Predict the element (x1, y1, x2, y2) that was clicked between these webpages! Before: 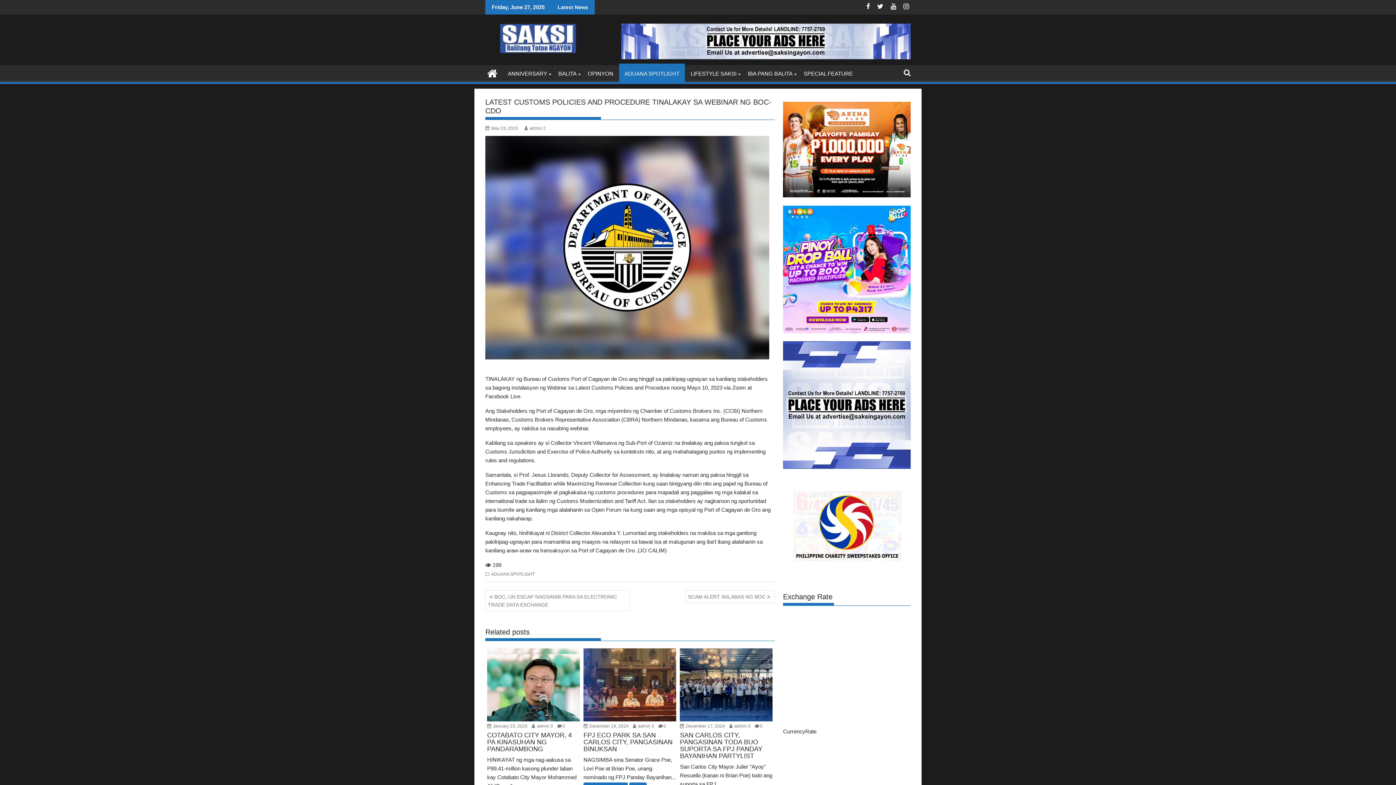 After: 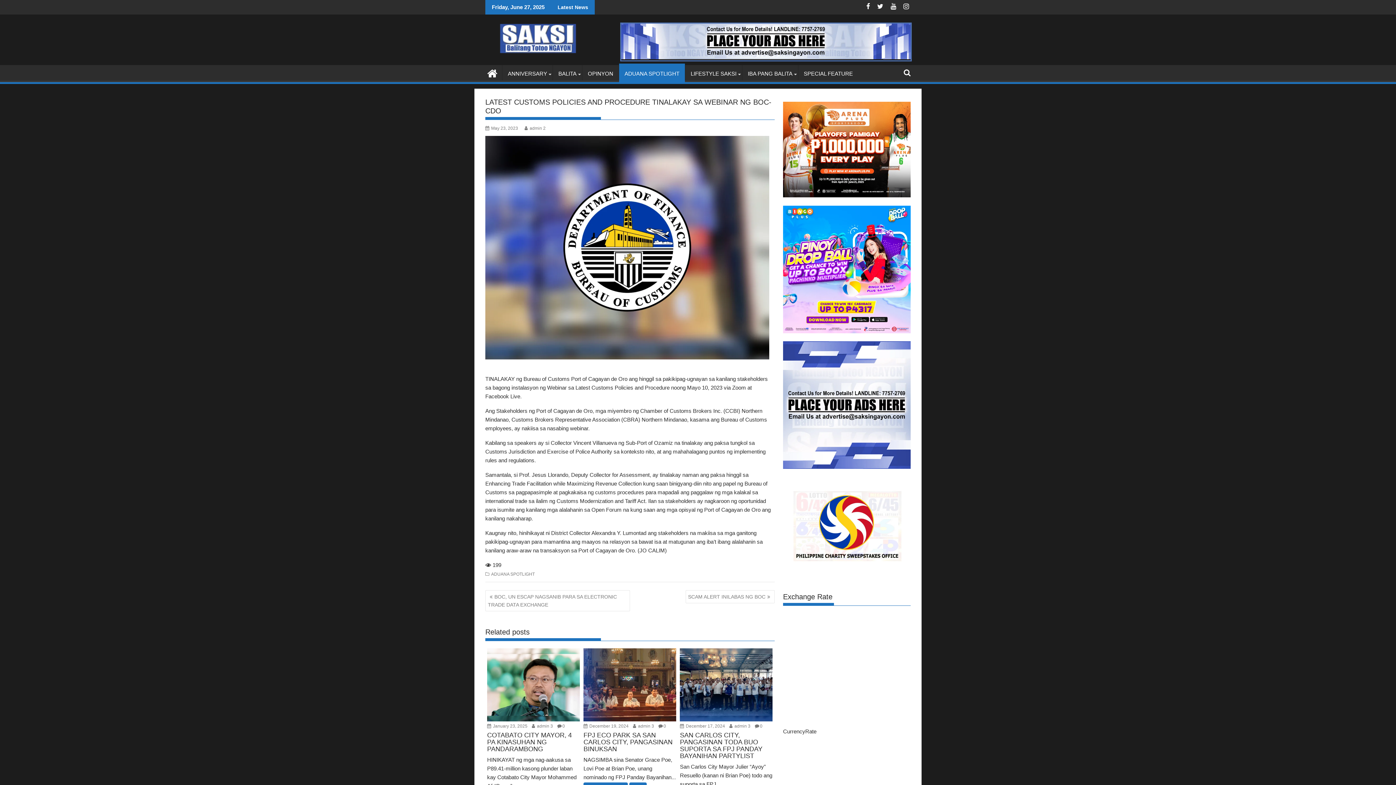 Action: bbox: (621, 54, 910, 60)